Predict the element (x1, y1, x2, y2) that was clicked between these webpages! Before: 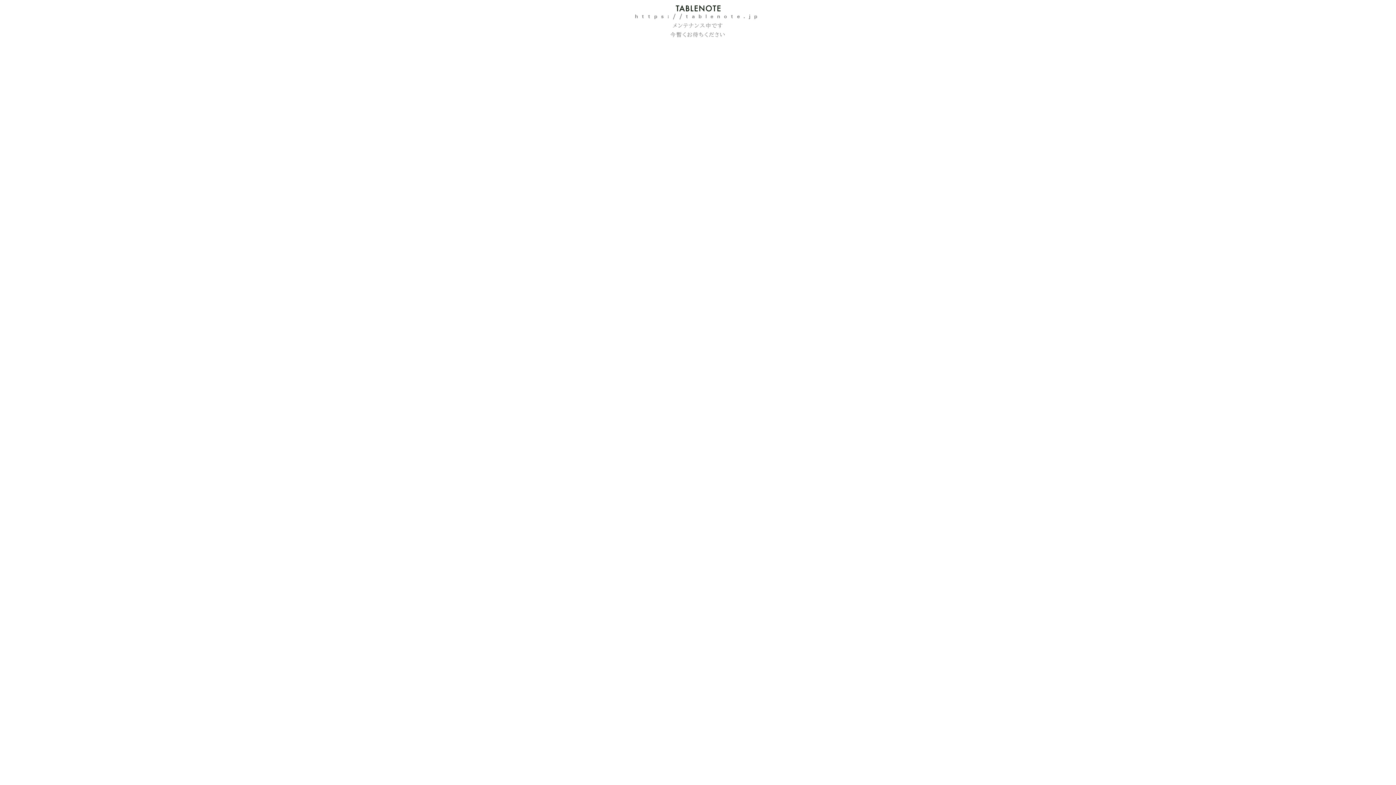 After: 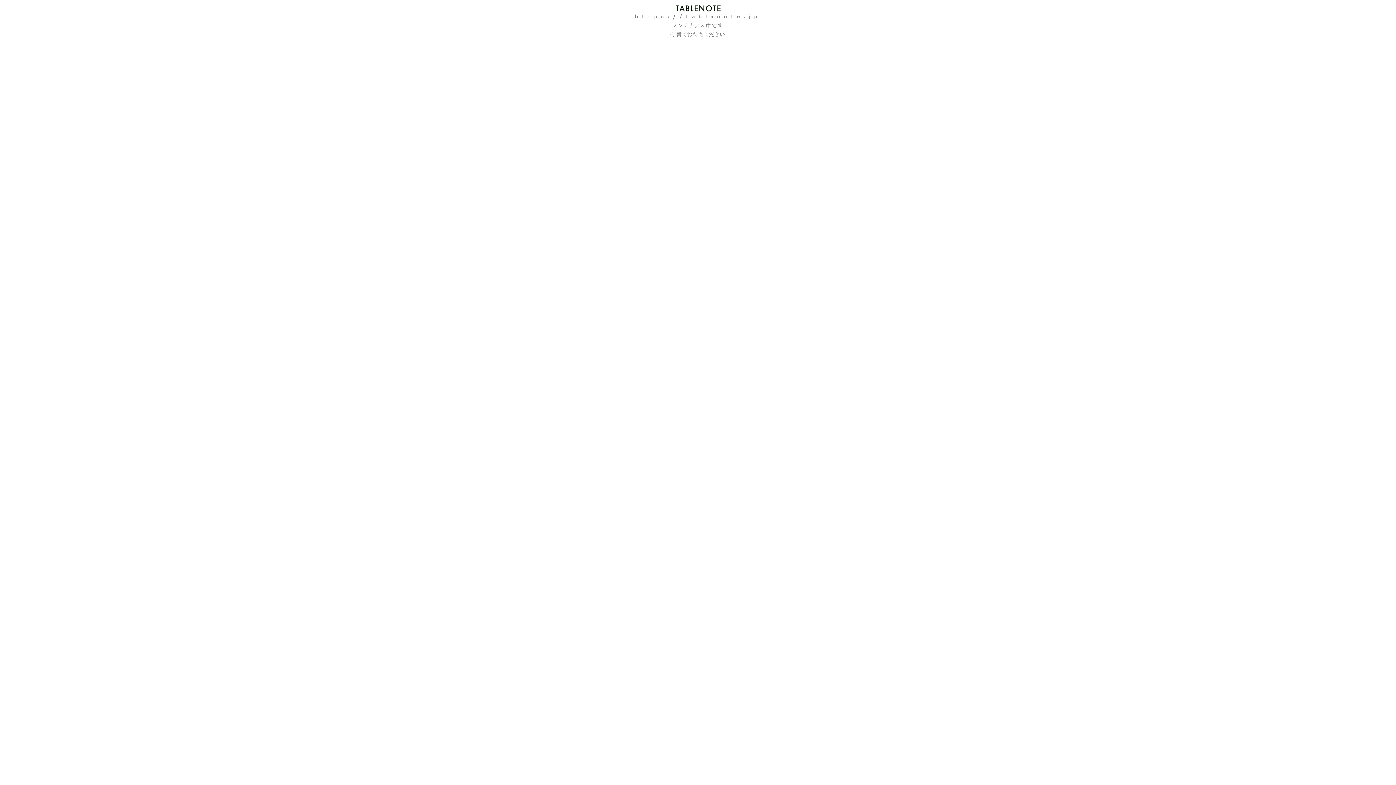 Action: bbox: (675, 3, 720, 12)